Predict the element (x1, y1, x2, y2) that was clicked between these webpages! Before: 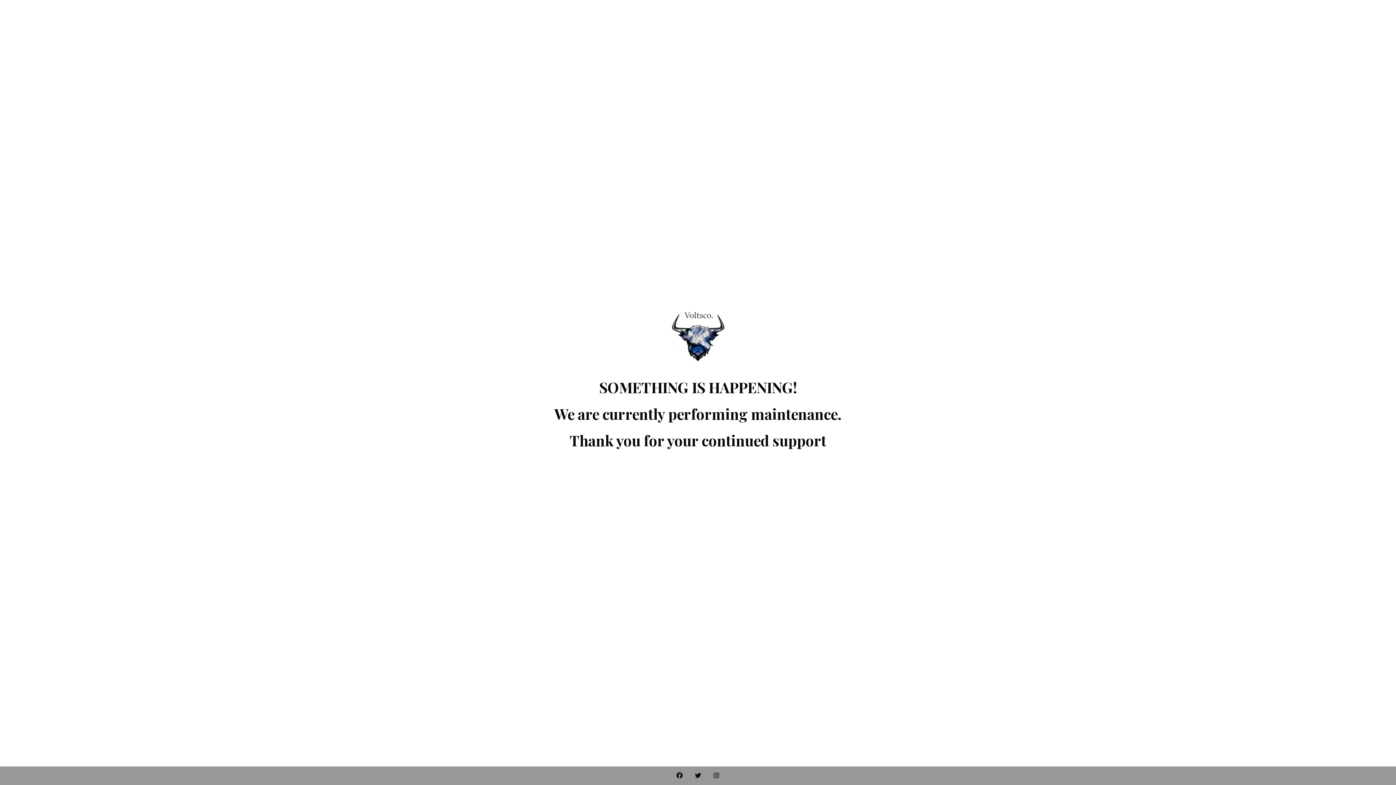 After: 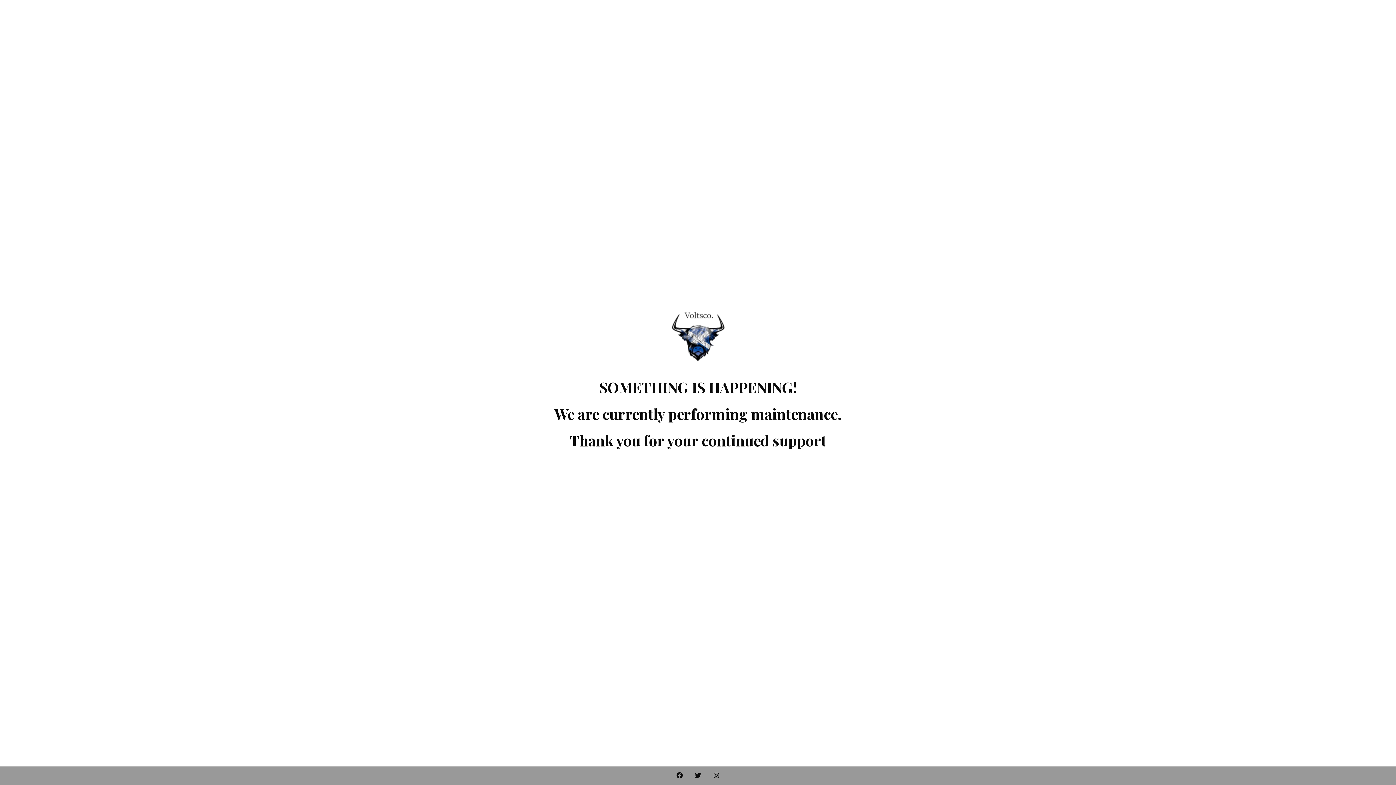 Action: bbox: (690, 766, 705, 785)